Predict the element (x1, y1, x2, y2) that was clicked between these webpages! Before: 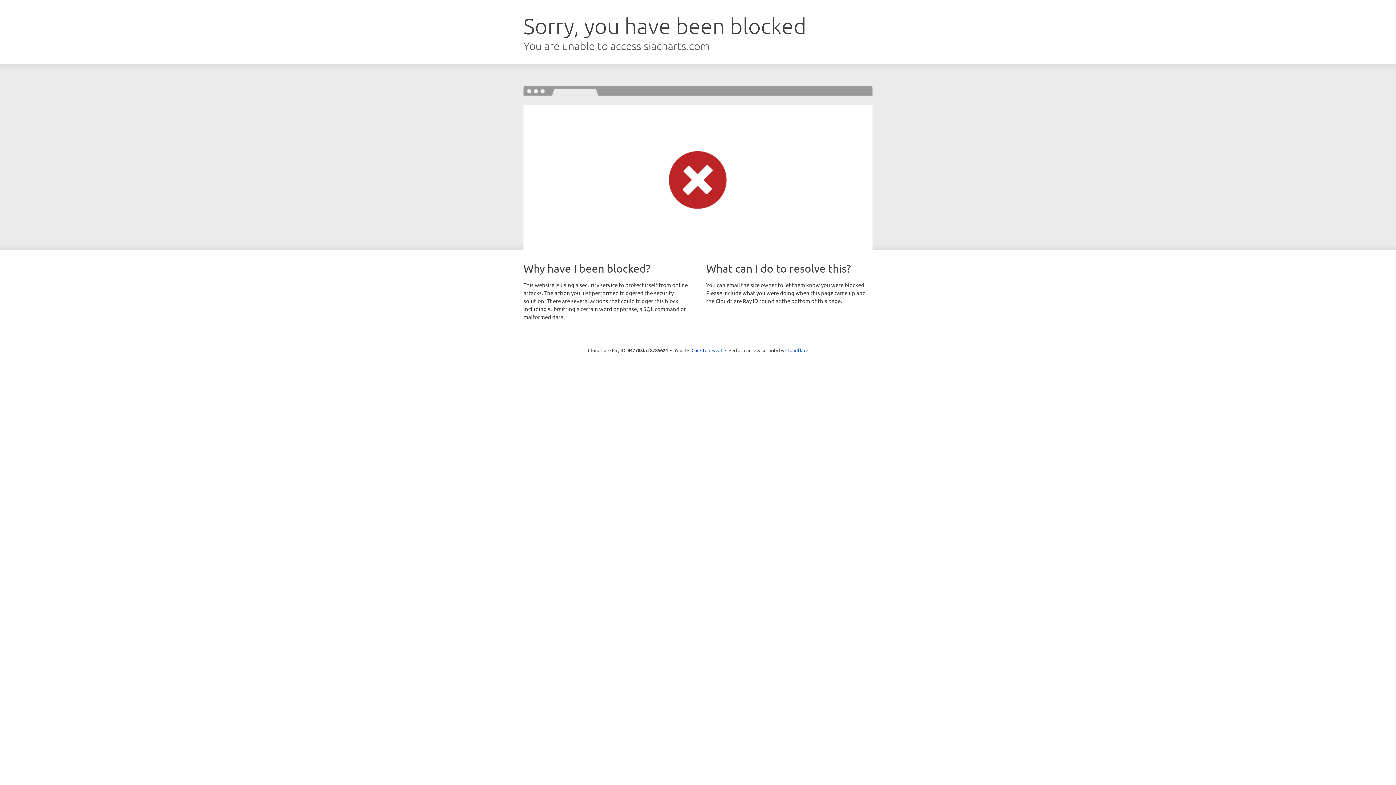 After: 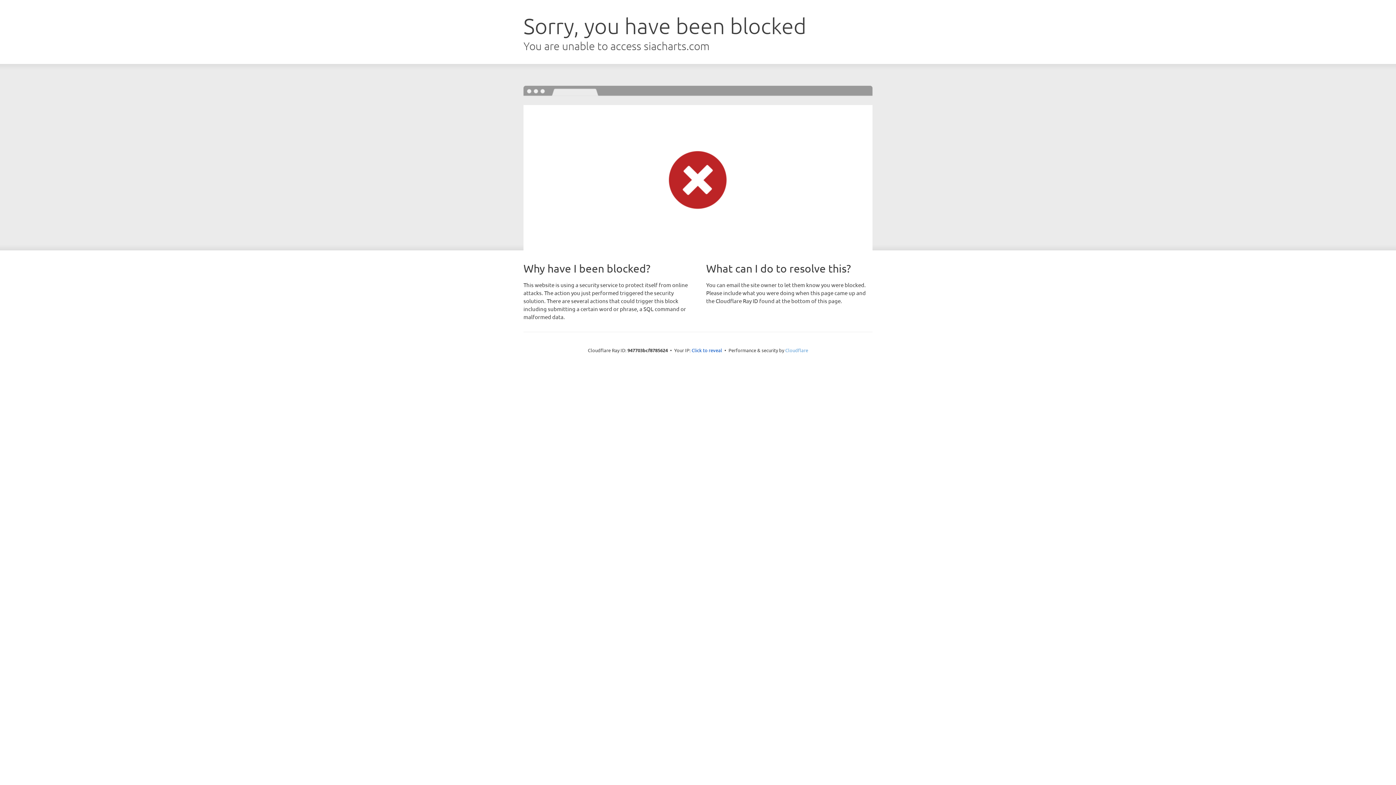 Action: label: Cloudflare bbox: (785, 347, 808, 353)